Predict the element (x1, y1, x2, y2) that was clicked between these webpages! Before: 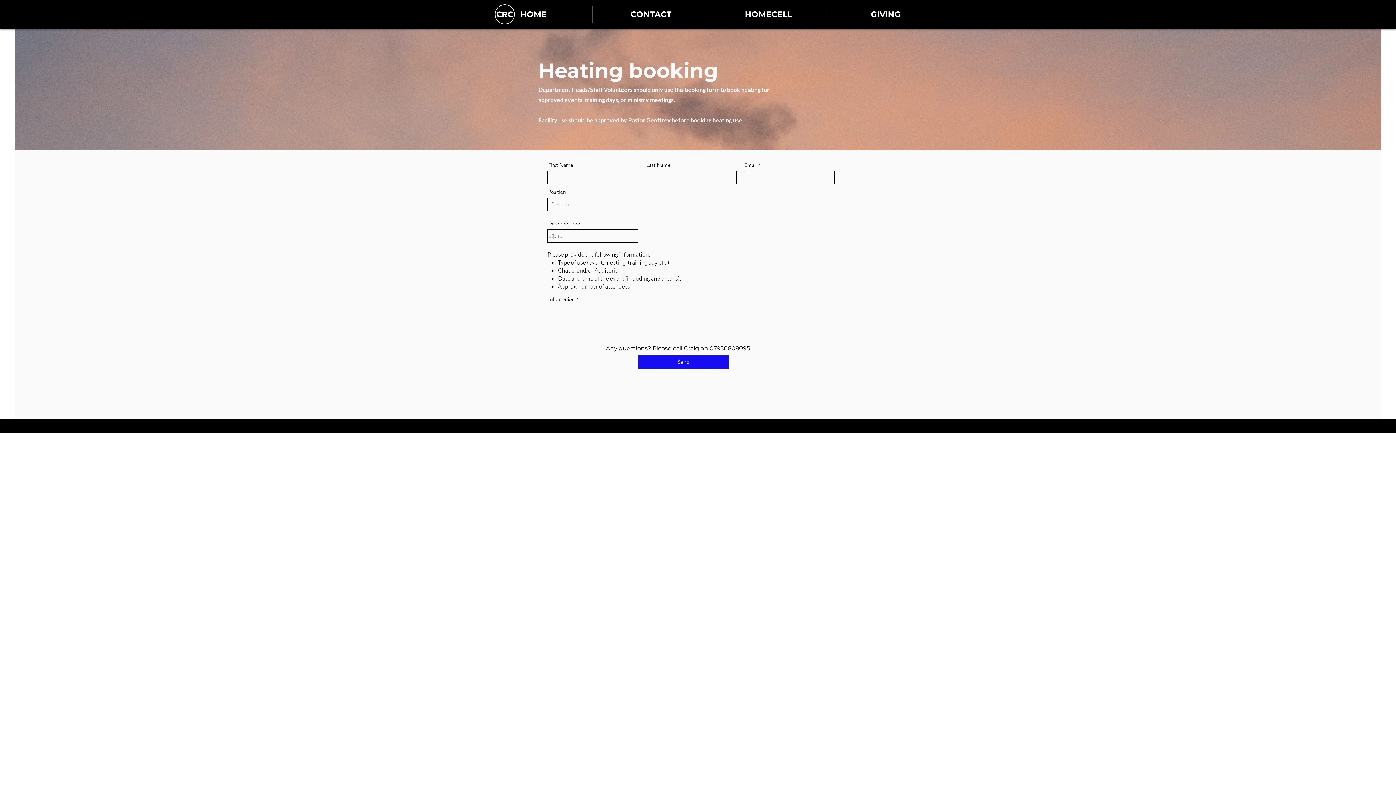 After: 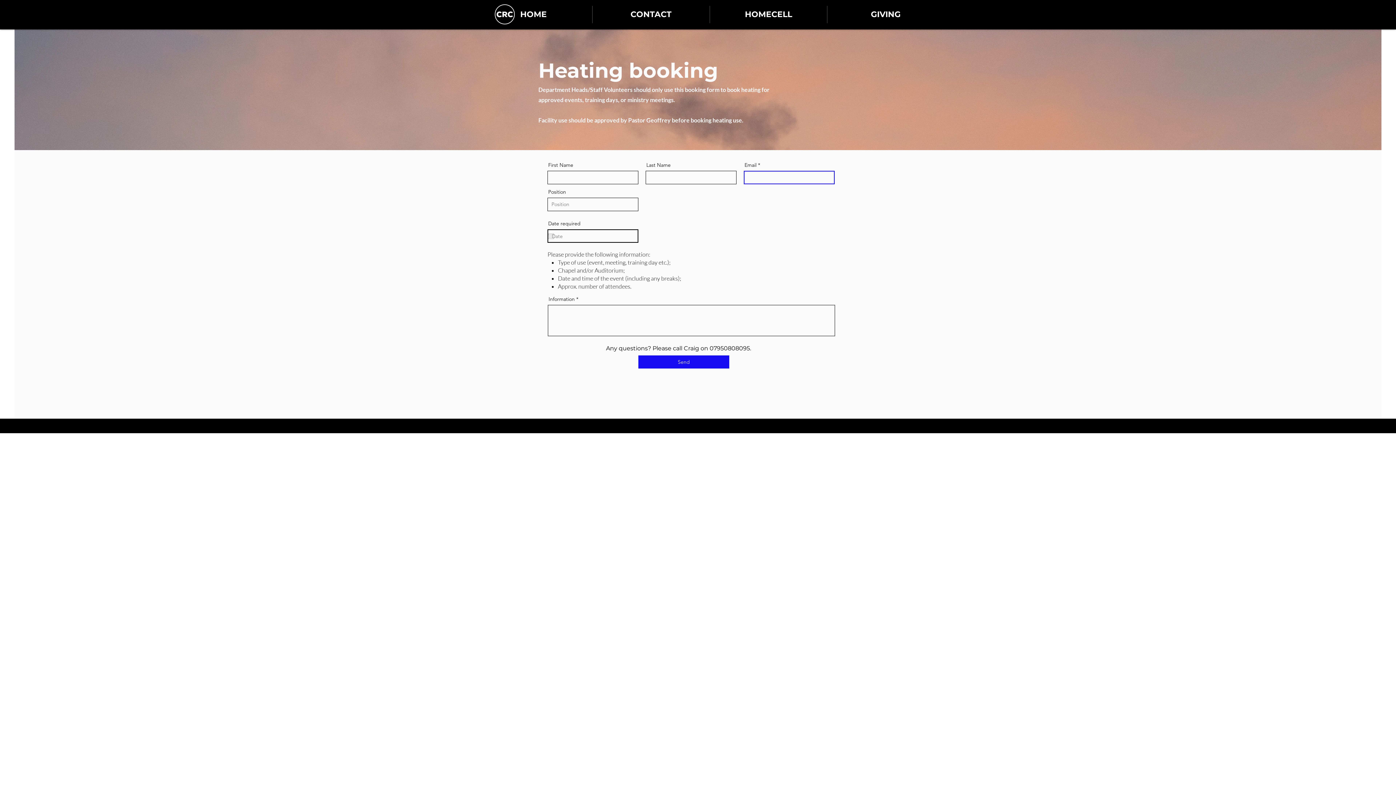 Action: bbox: (548, 233, 553, 239) label: Open calendar